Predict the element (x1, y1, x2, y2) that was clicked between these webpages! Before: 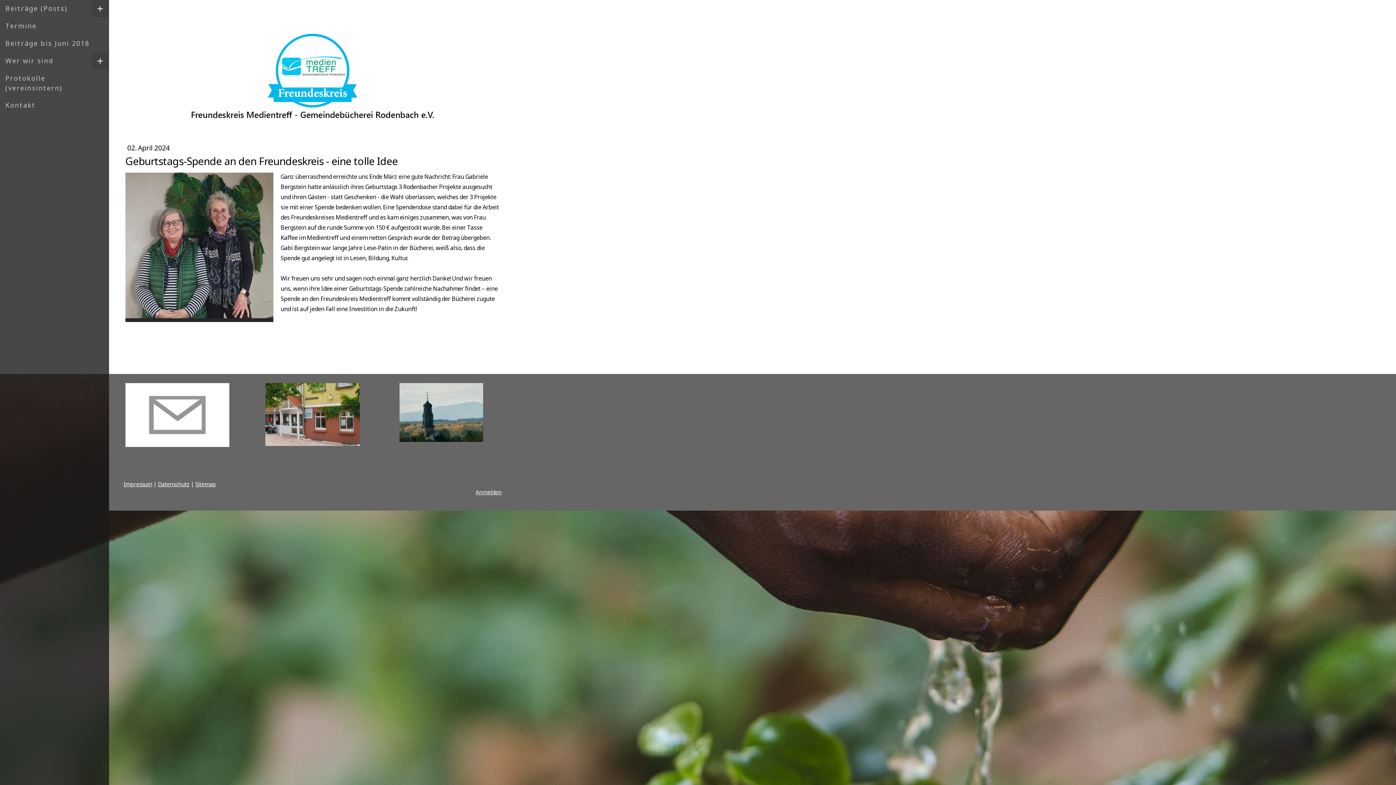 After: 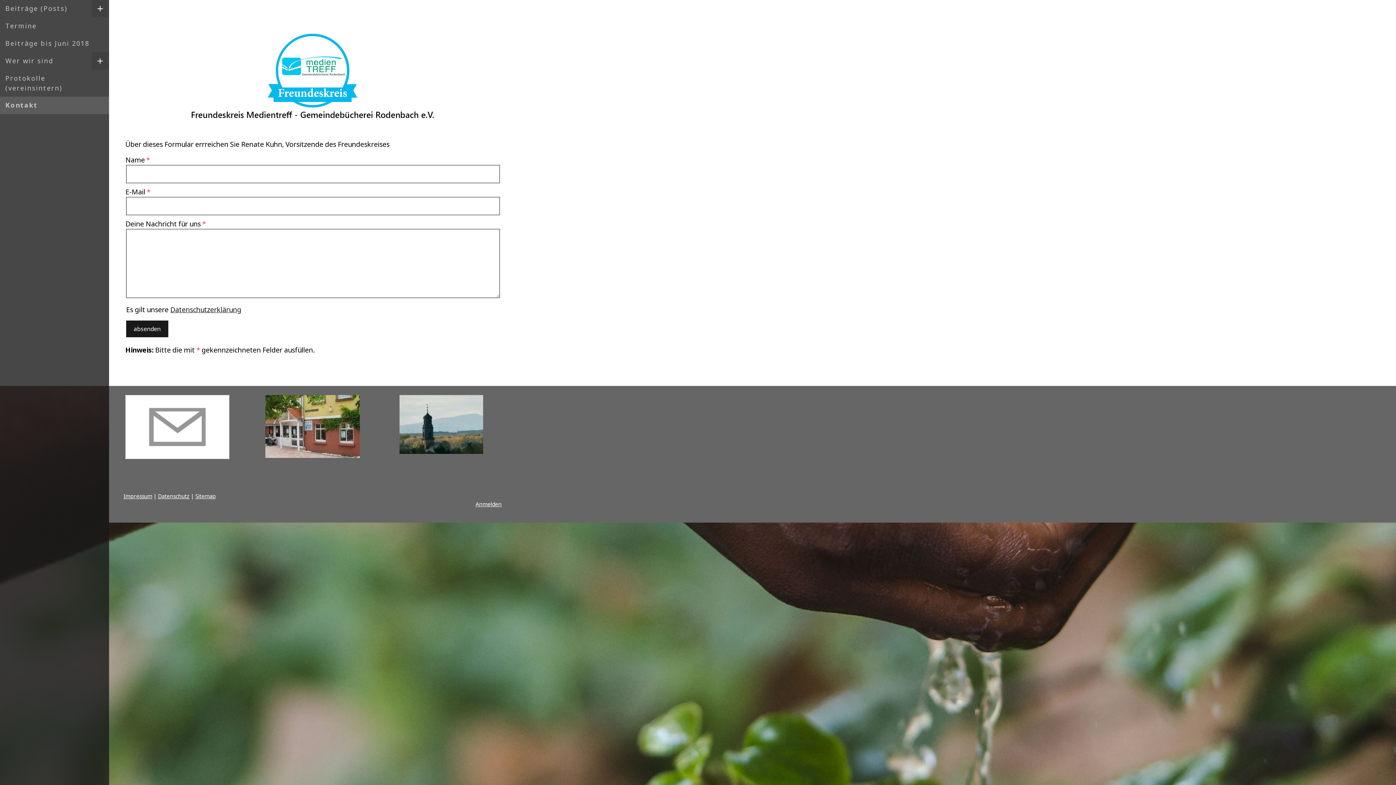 Action: bbox: (0, 96, 109, 114) label: Kontakt